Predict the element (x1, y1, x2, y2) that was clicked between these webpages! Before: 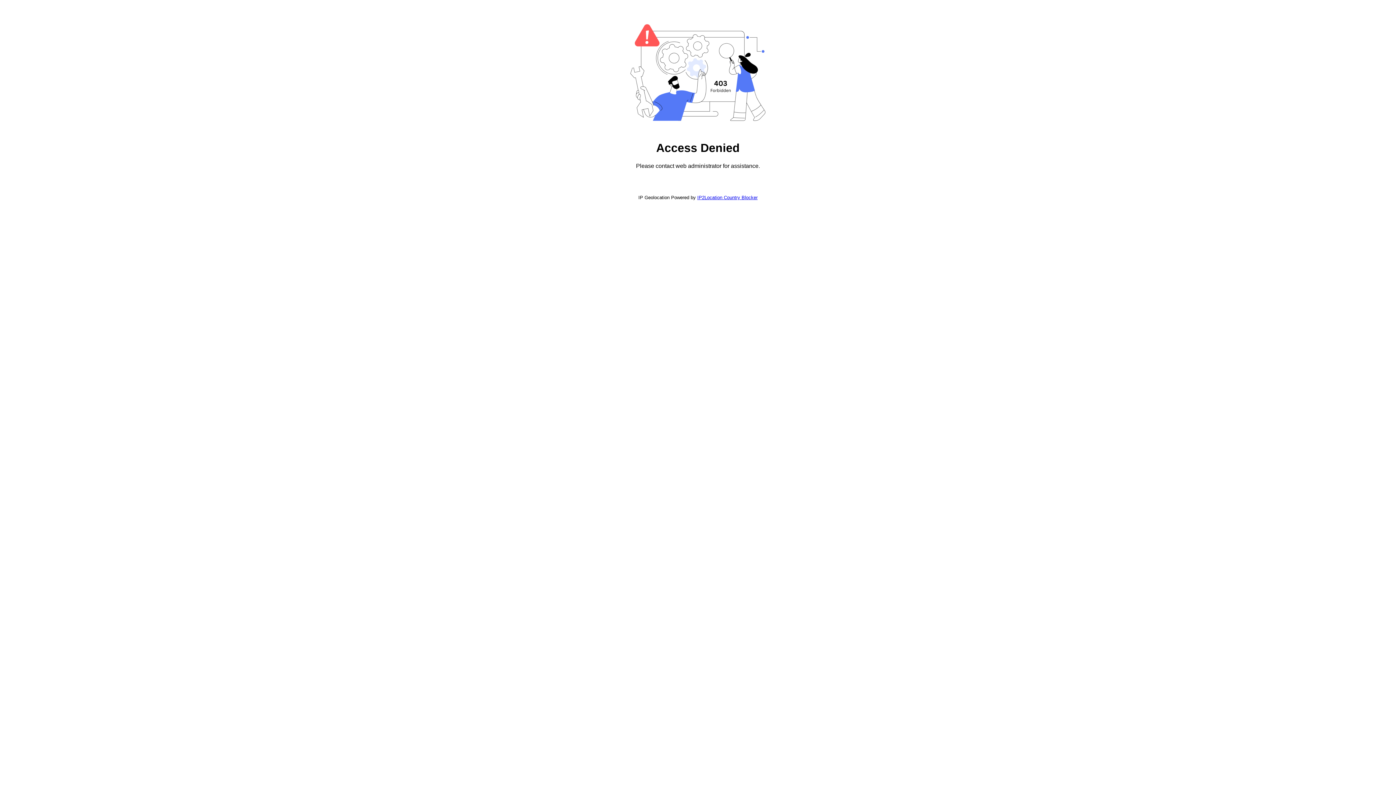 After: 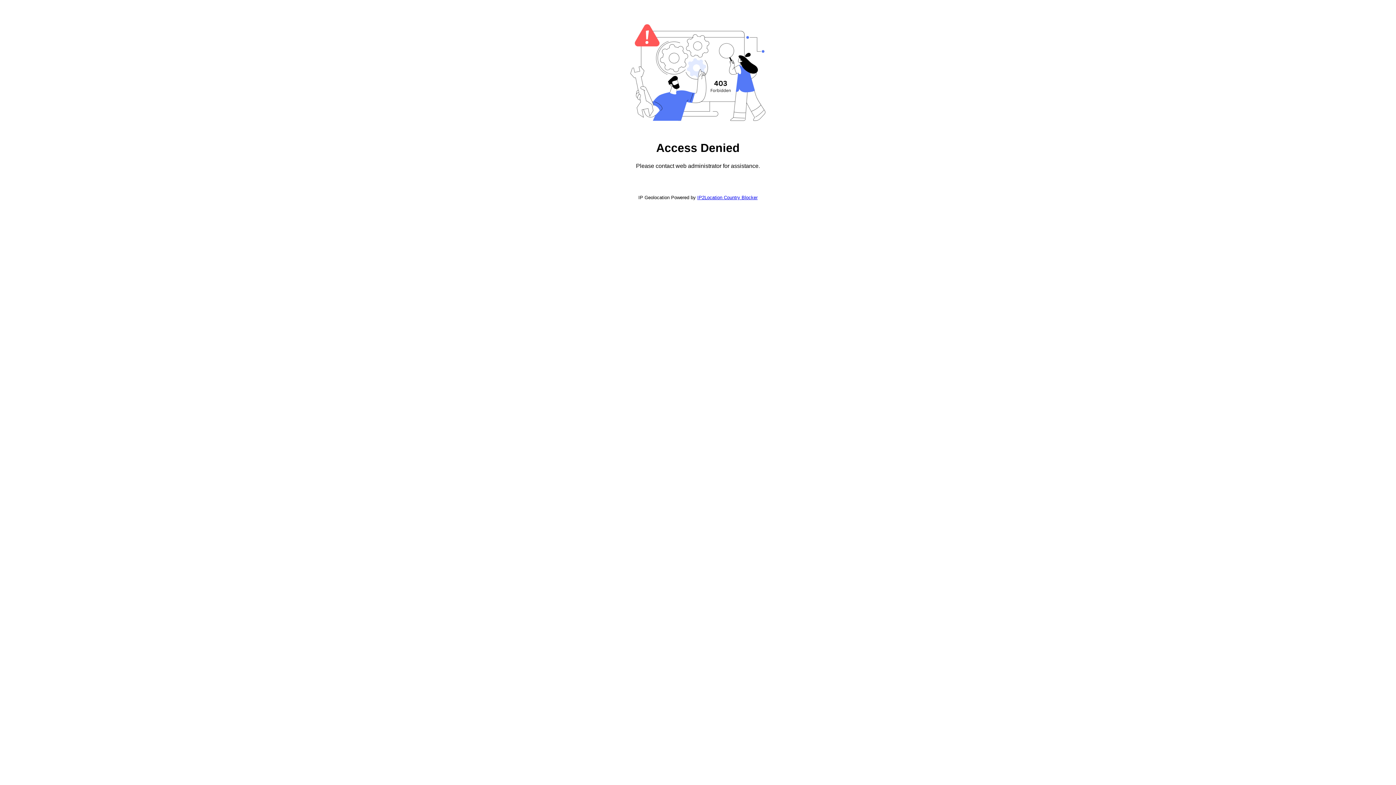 Action: bbox: (697, 194, 757, 200) label: IP2Location Country Blocker